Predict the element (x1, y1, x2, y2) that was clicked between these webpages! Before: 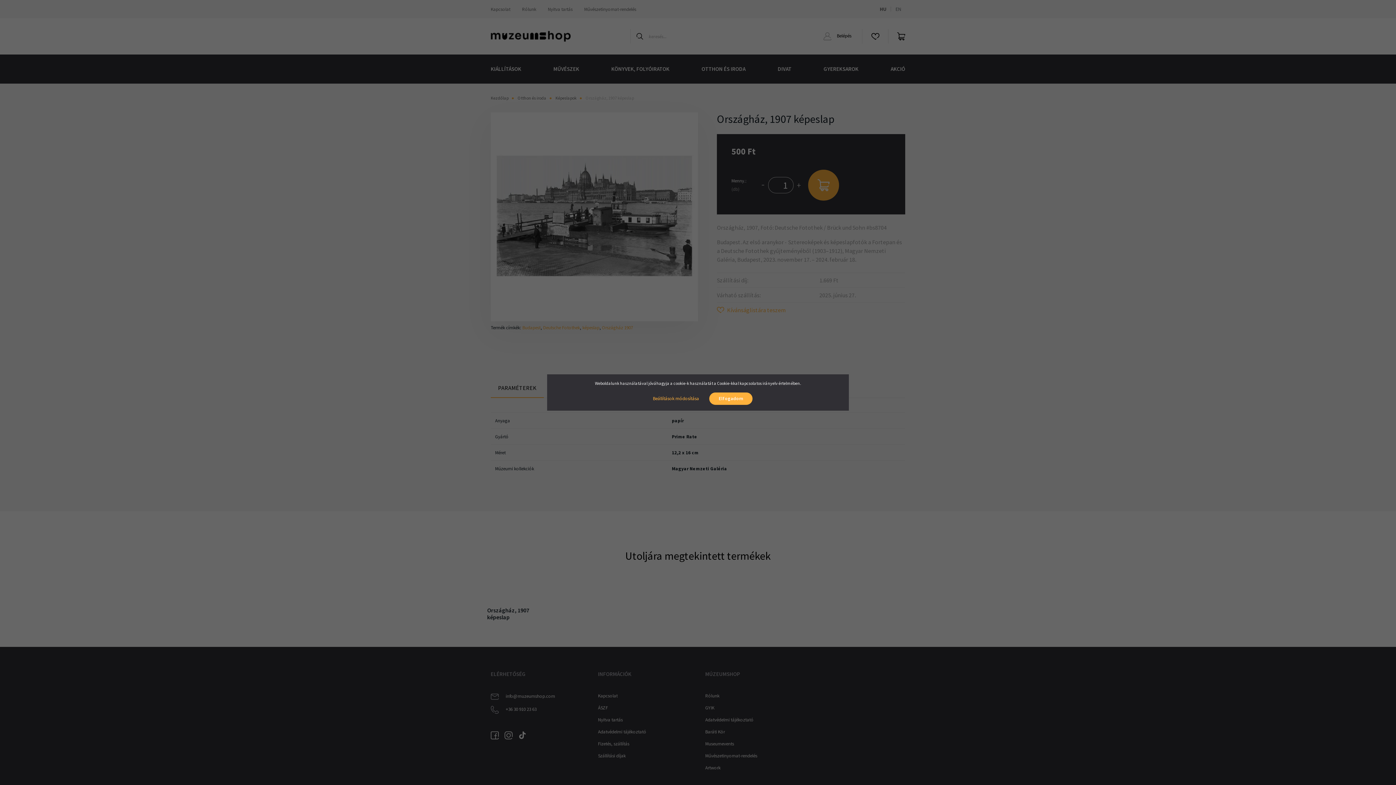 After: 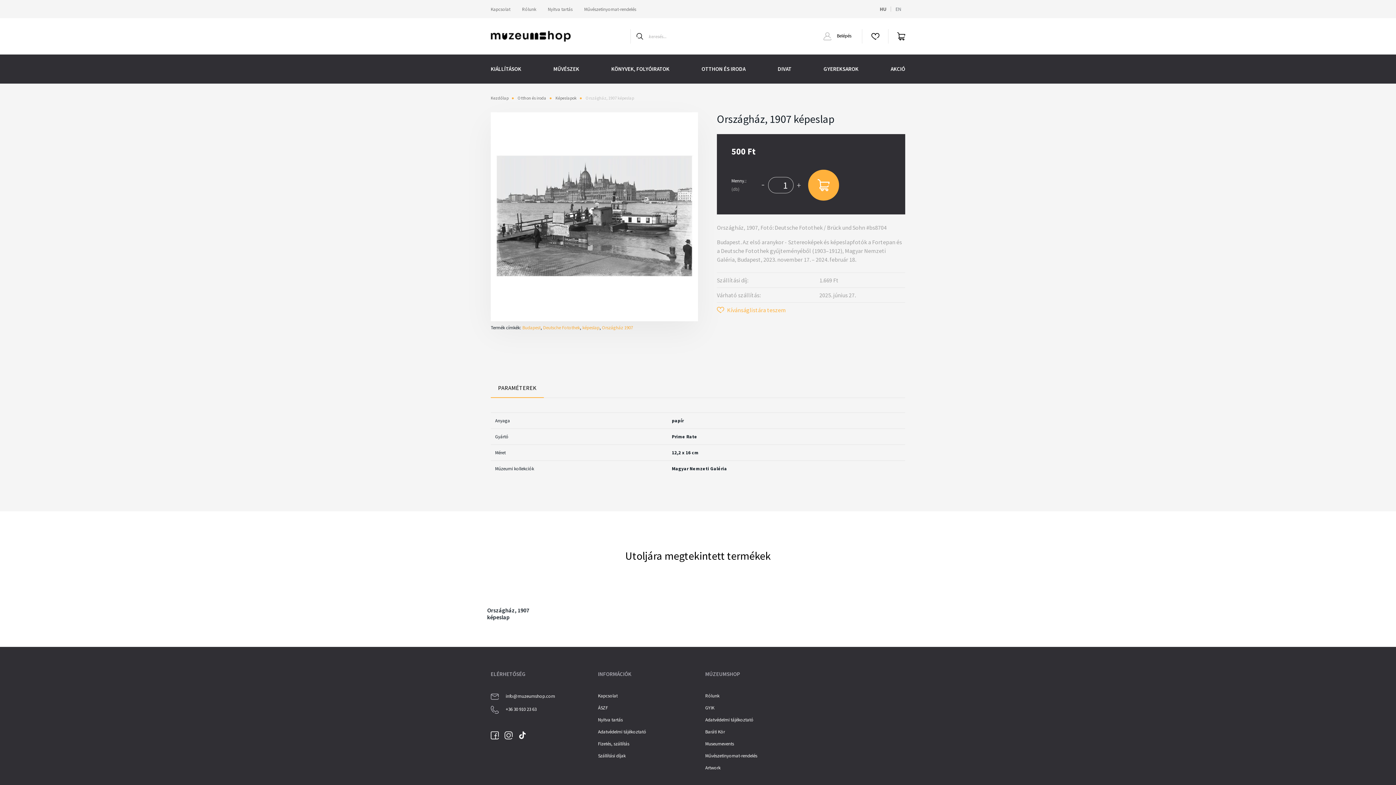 Action: bbox: (709, 392, 752, 405) label: Elfogadom